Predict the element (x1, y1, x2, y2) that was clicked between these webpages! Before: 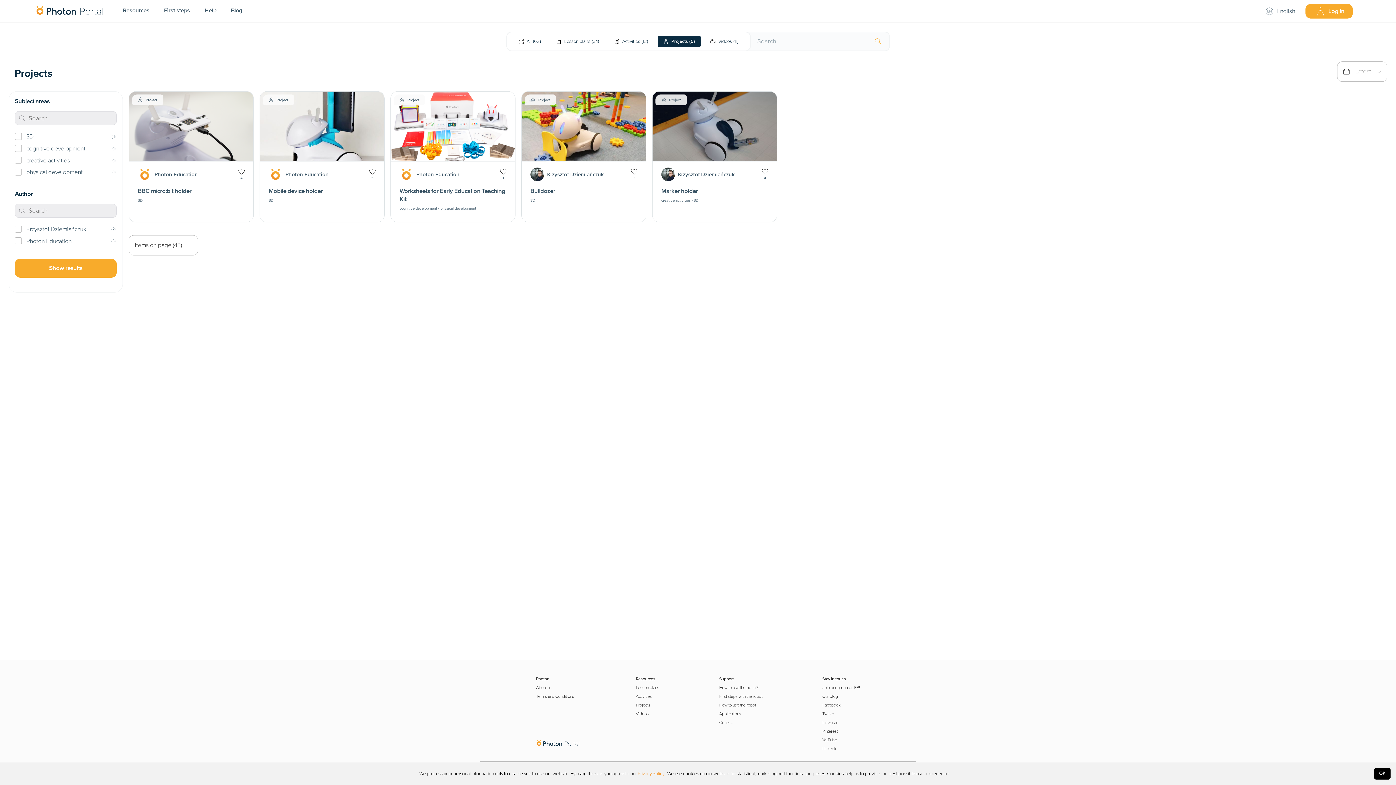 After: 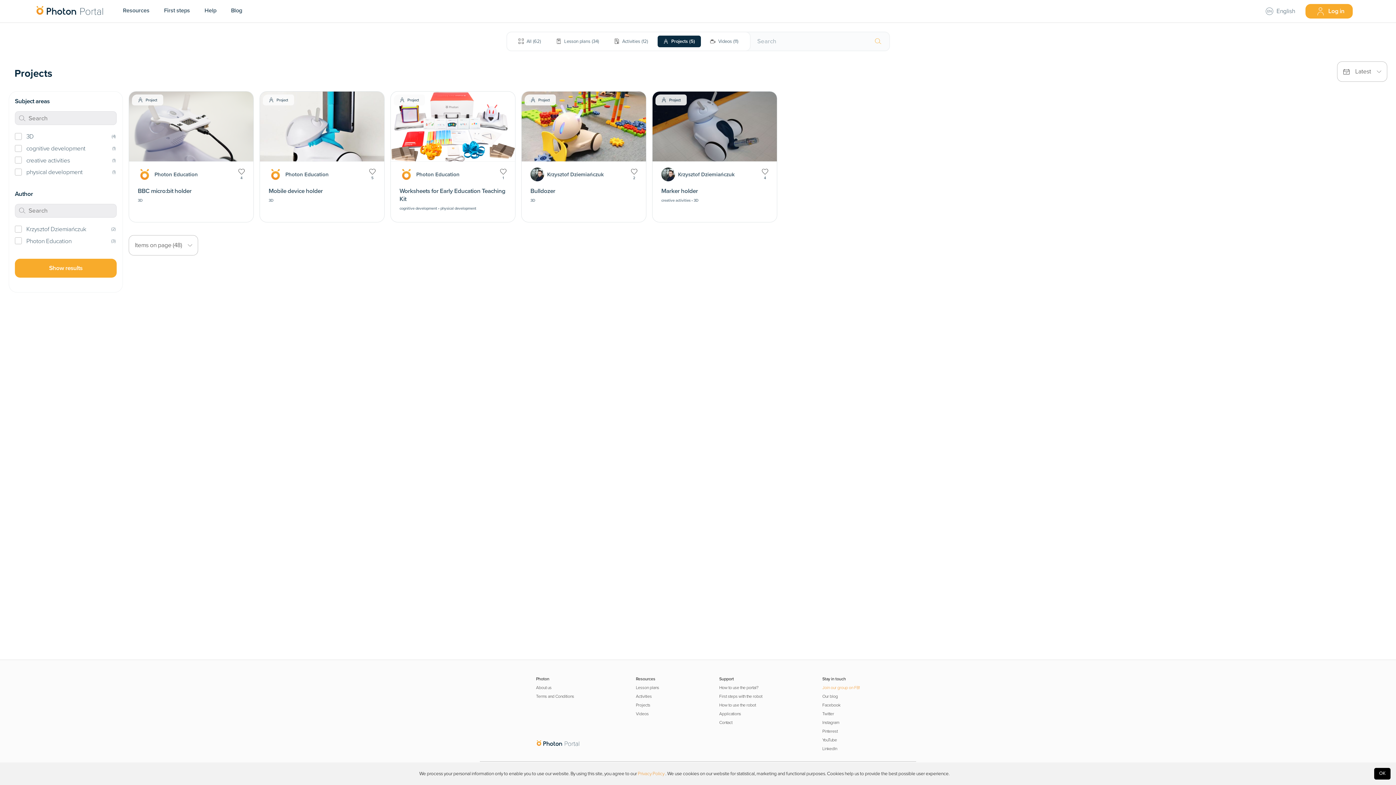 Action: label: Join our group on FB! bbox: (822, 685, 860, 691)